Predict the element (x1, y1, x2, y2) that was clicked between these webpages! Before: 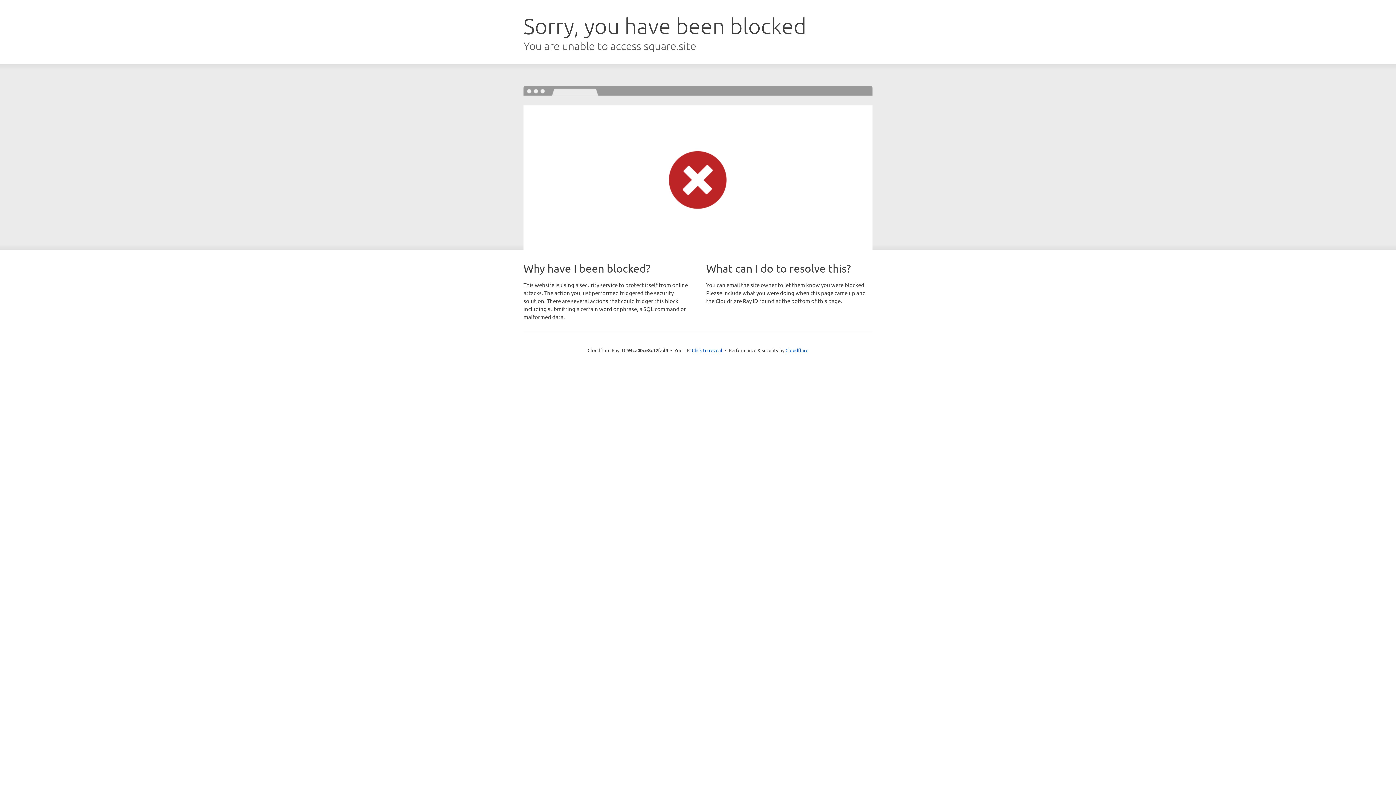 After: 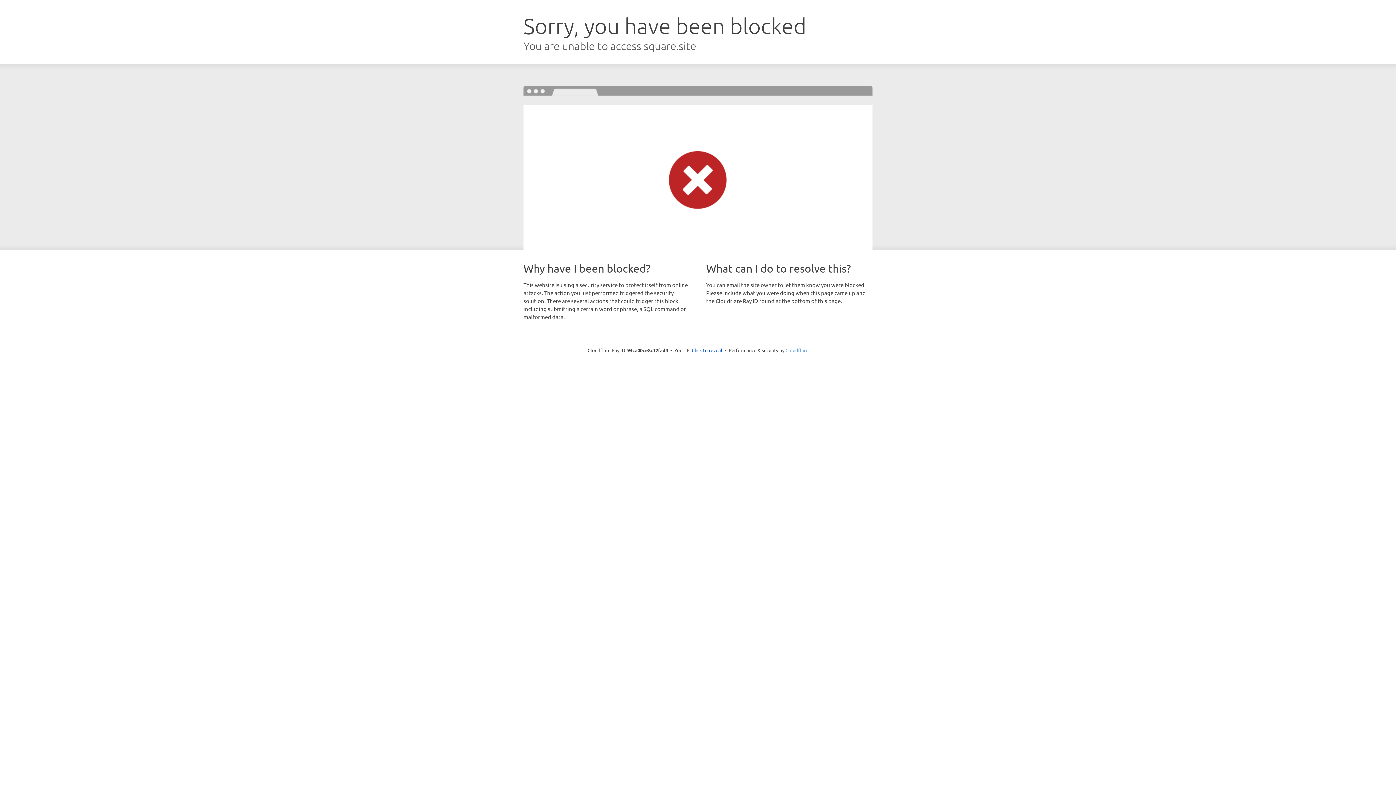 Action: bbox: (785, 347, 808, 353) label: Cloudflare